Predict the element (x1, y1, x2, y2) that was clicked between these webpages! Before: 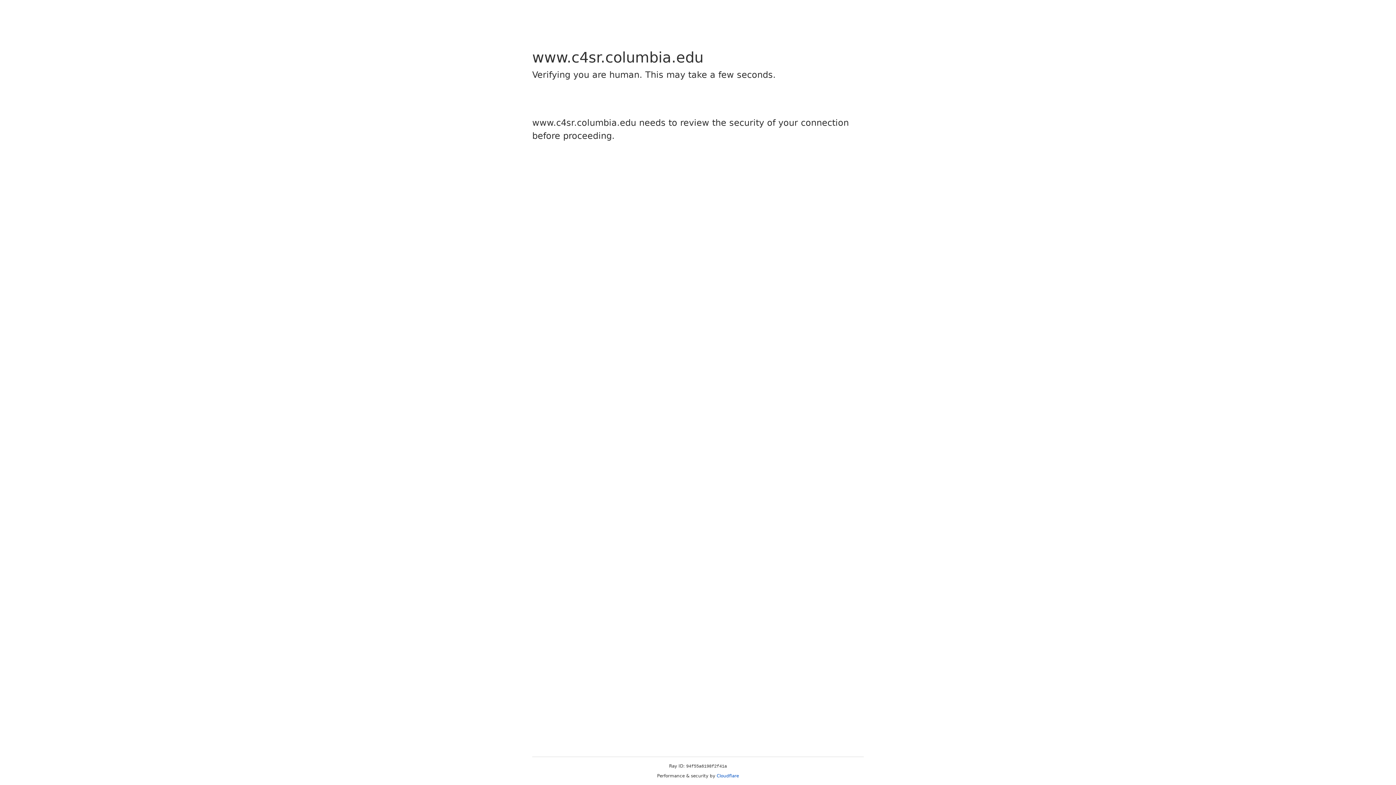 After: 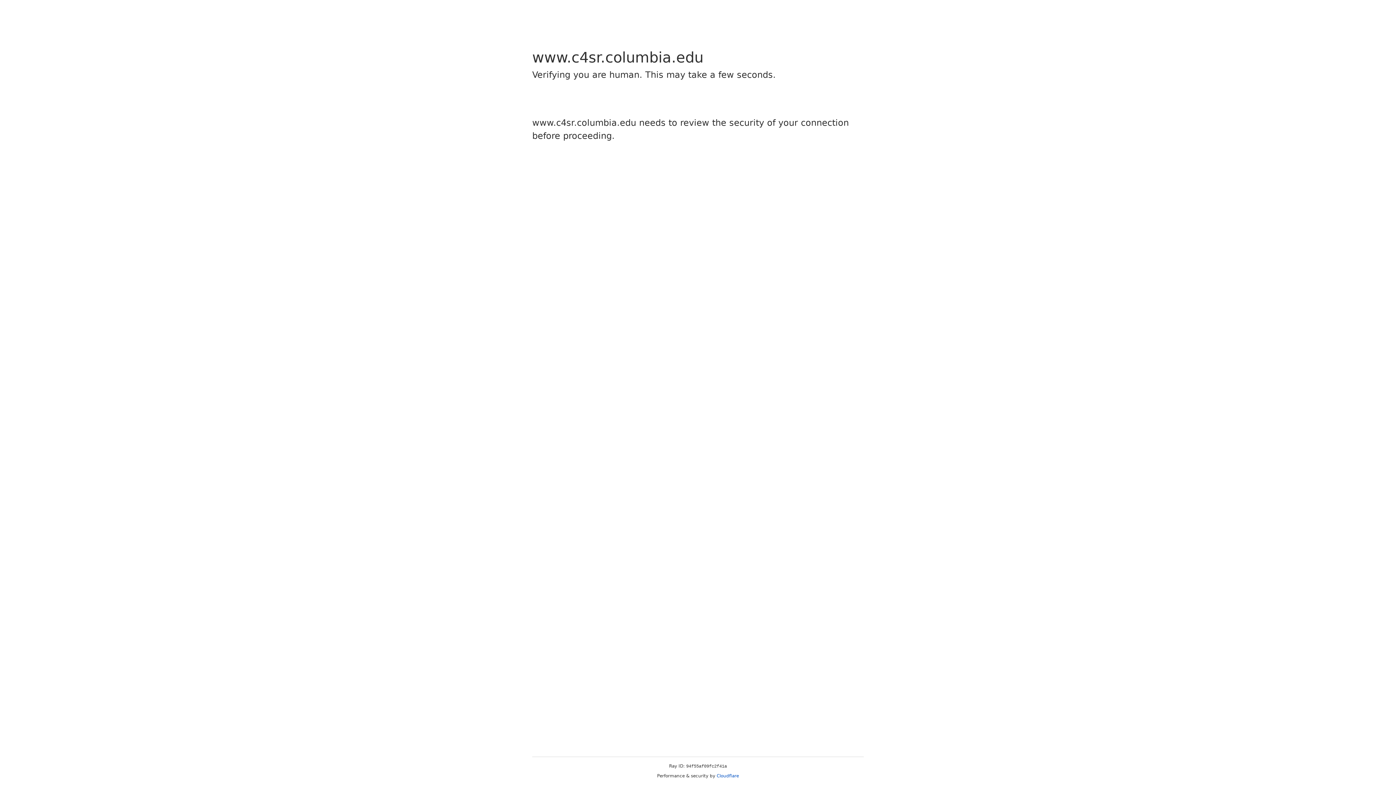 Action: label: Cloudflare bbox: (716, 773, 739, 778)